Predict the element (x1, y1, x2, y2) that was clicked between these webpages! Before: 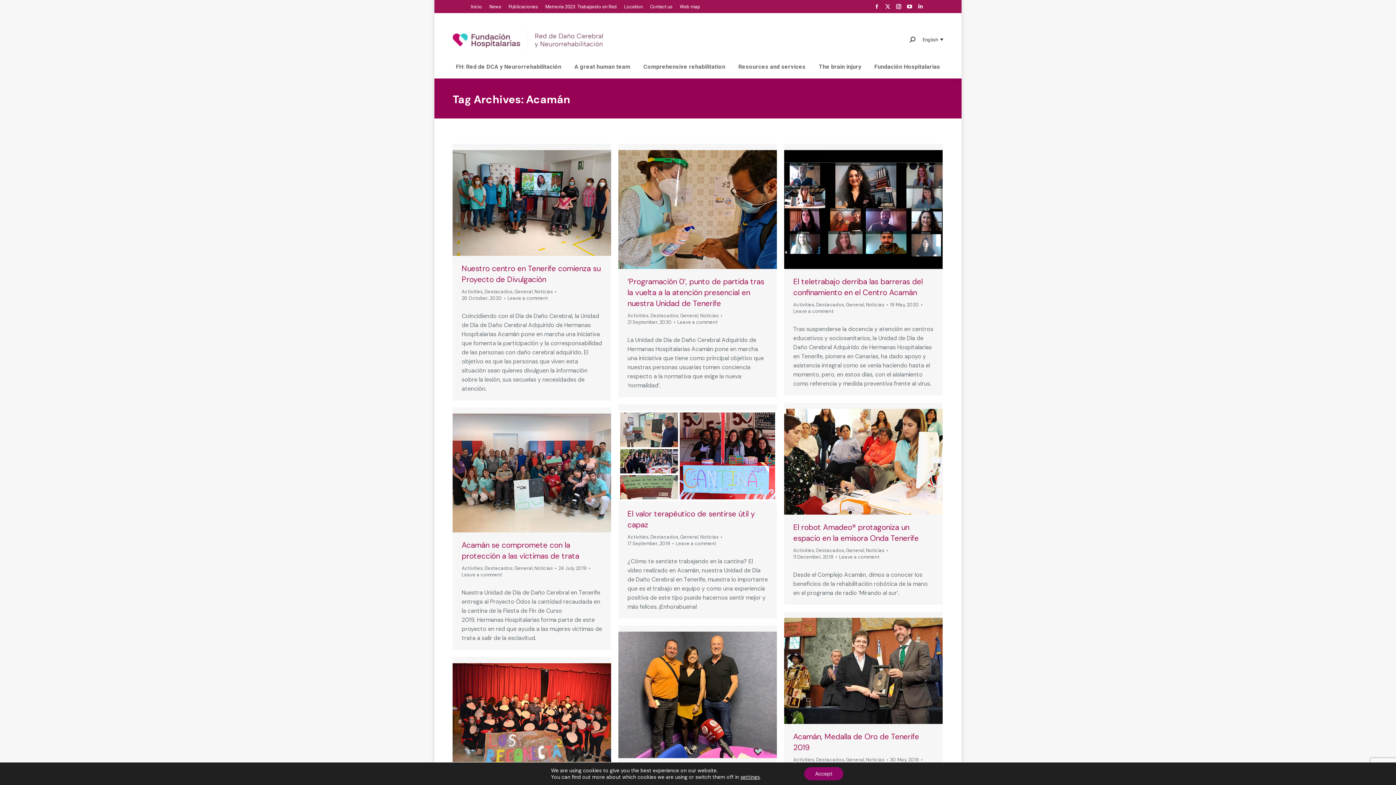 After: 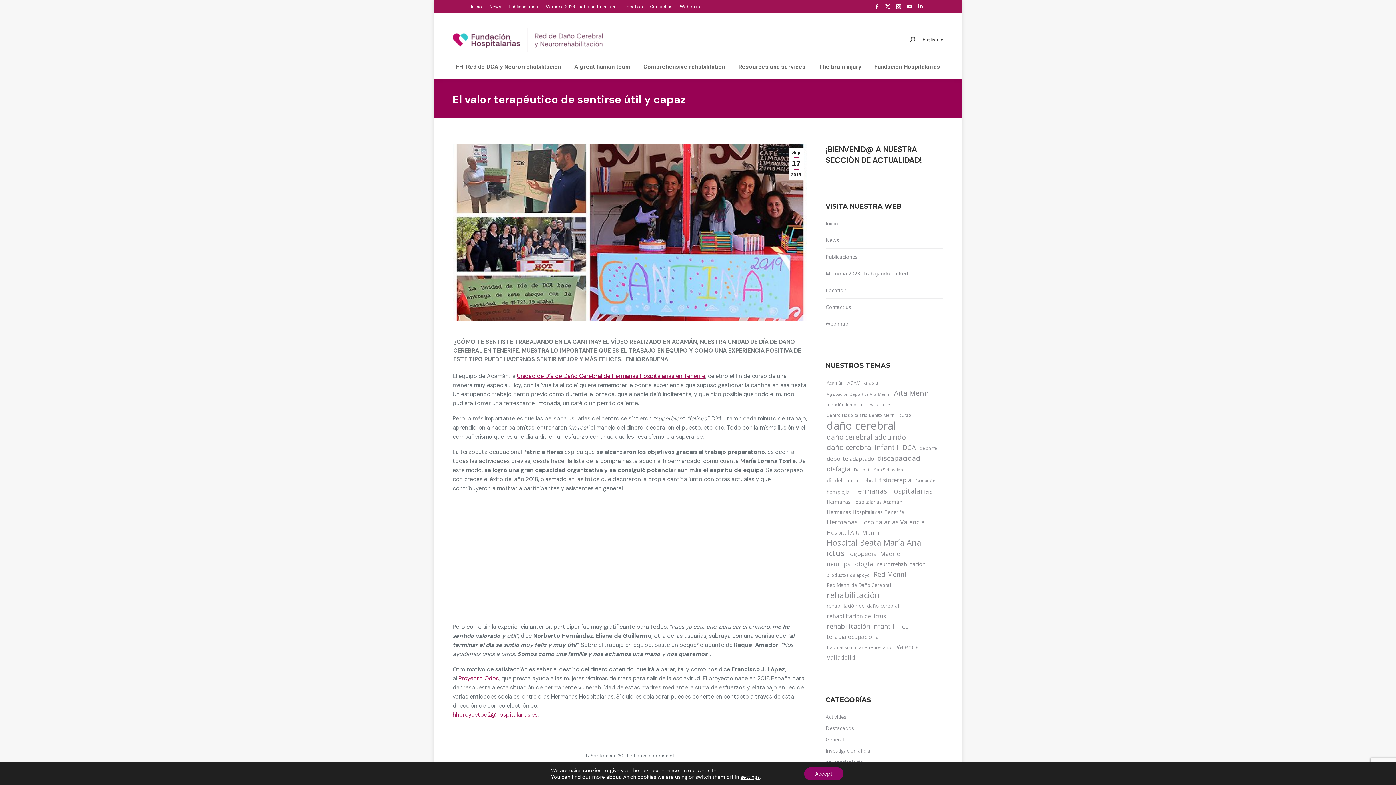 Action: bbox: (618, 410, 777, 501)